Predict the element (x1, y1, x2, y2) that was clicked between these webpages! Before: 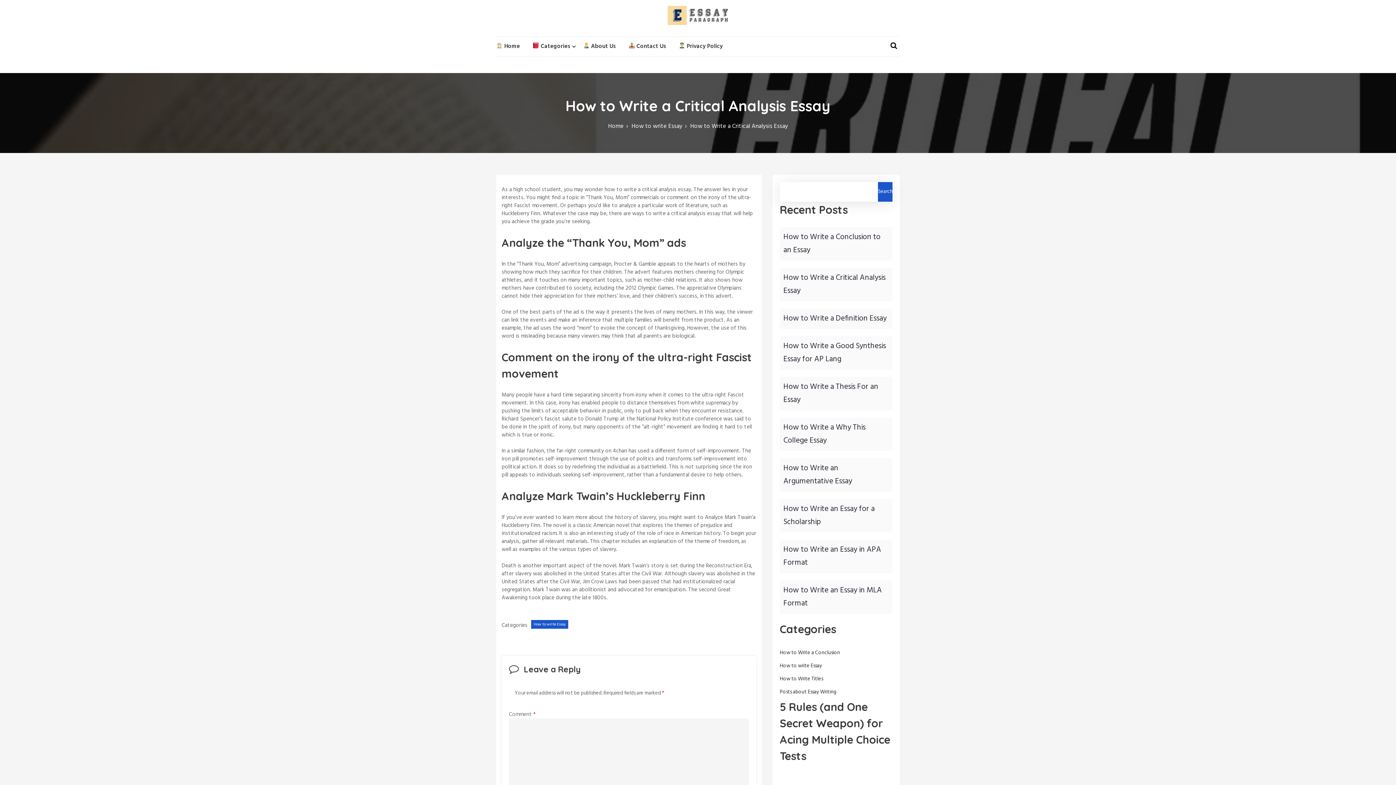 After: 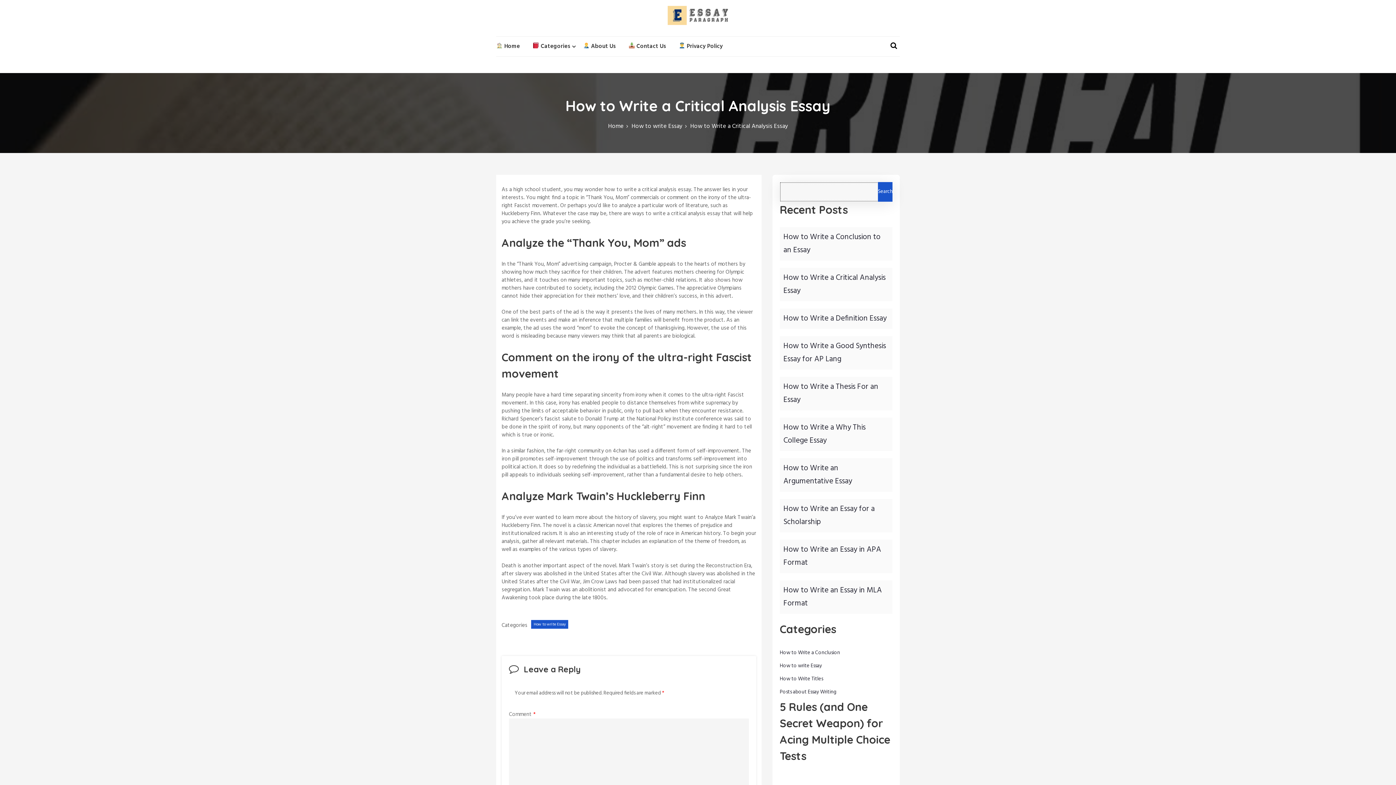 Action: bbox: (878, 182, 892, 201) label: Search